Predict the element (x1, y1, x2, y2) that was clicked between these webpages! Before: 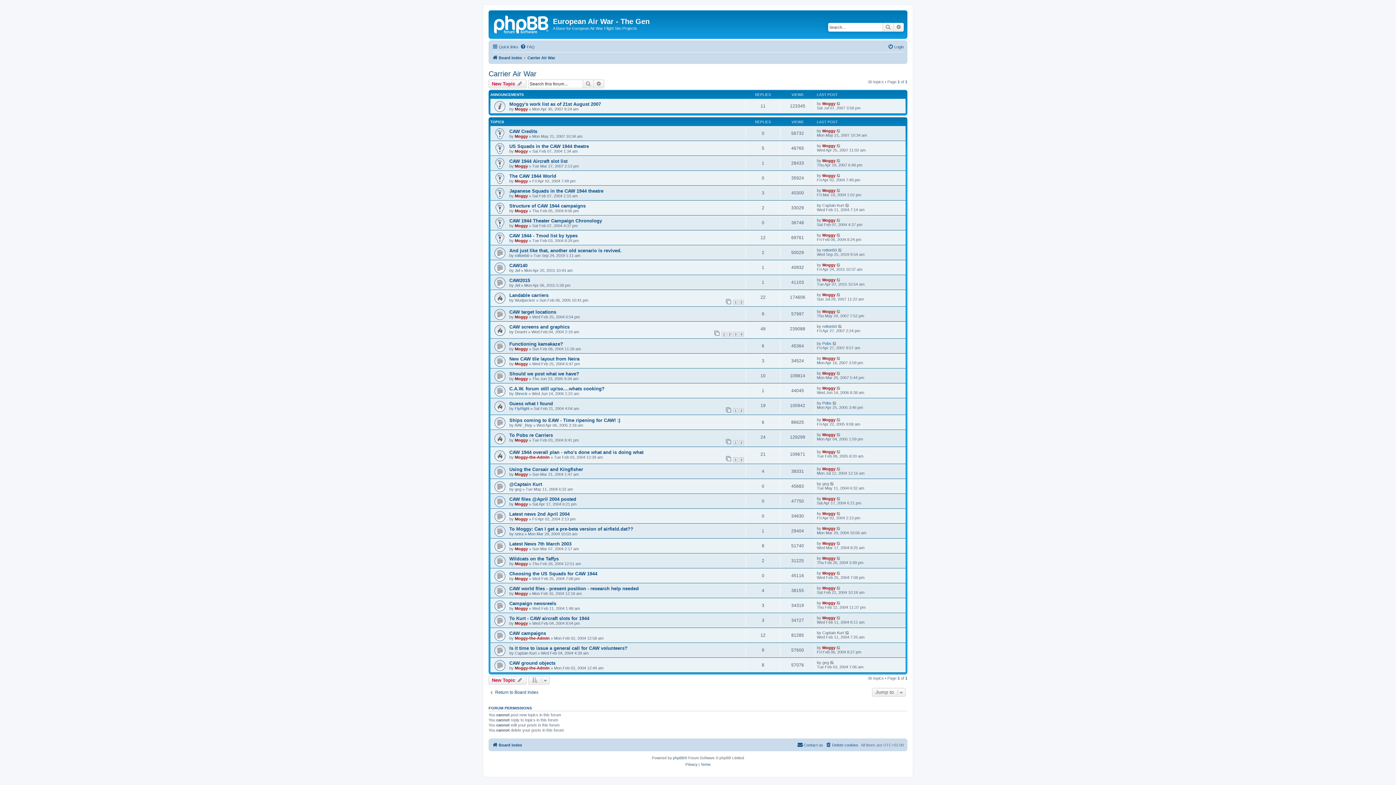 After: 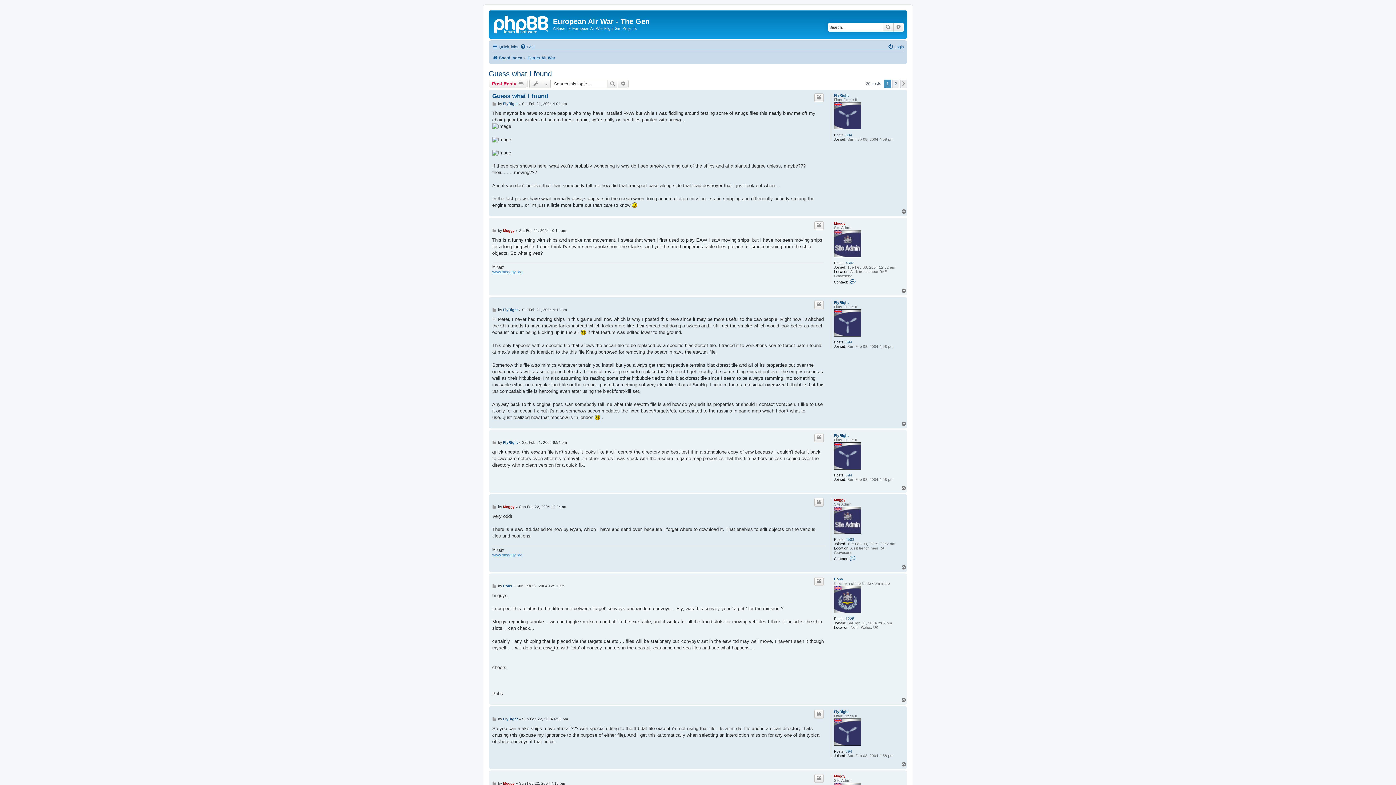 Action: bbox: (733, 408, 738, 413) label: 1